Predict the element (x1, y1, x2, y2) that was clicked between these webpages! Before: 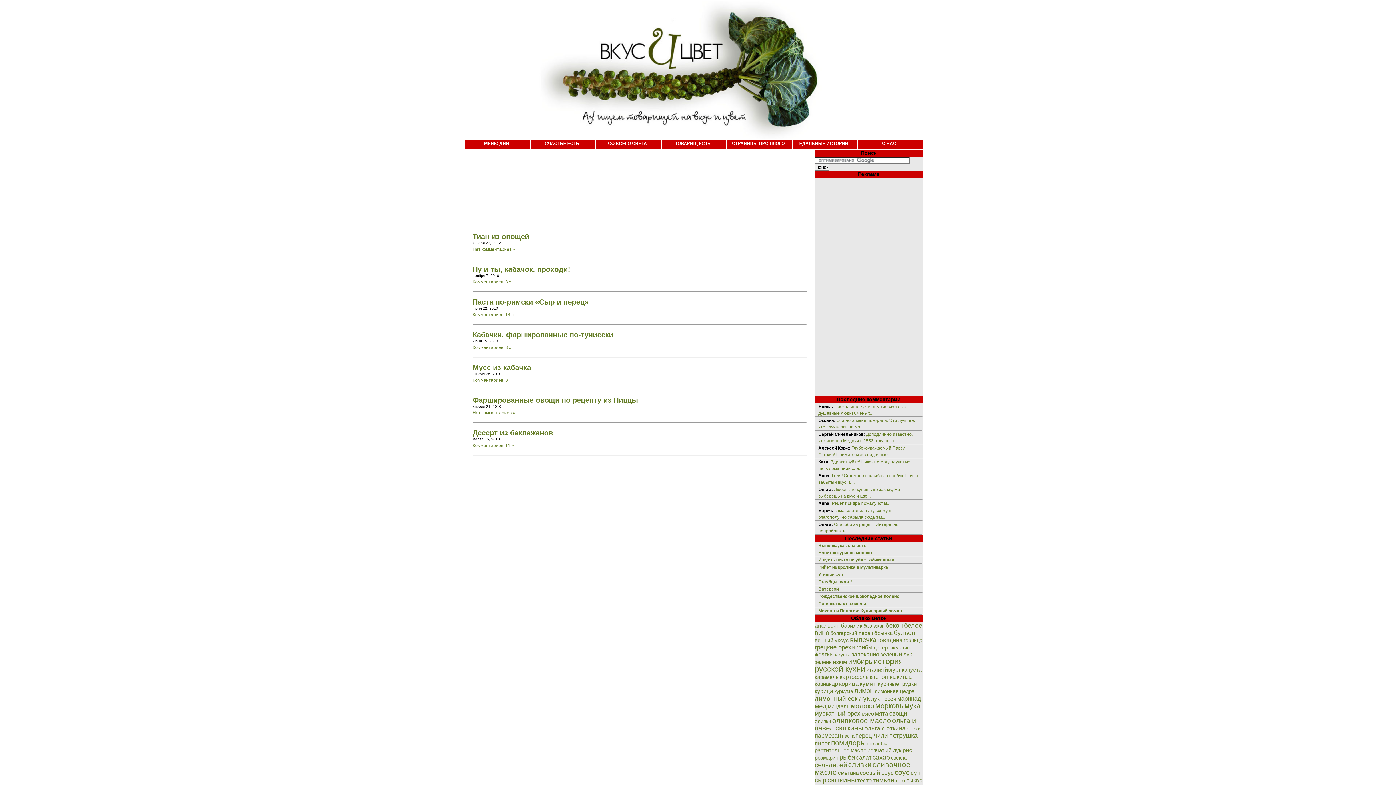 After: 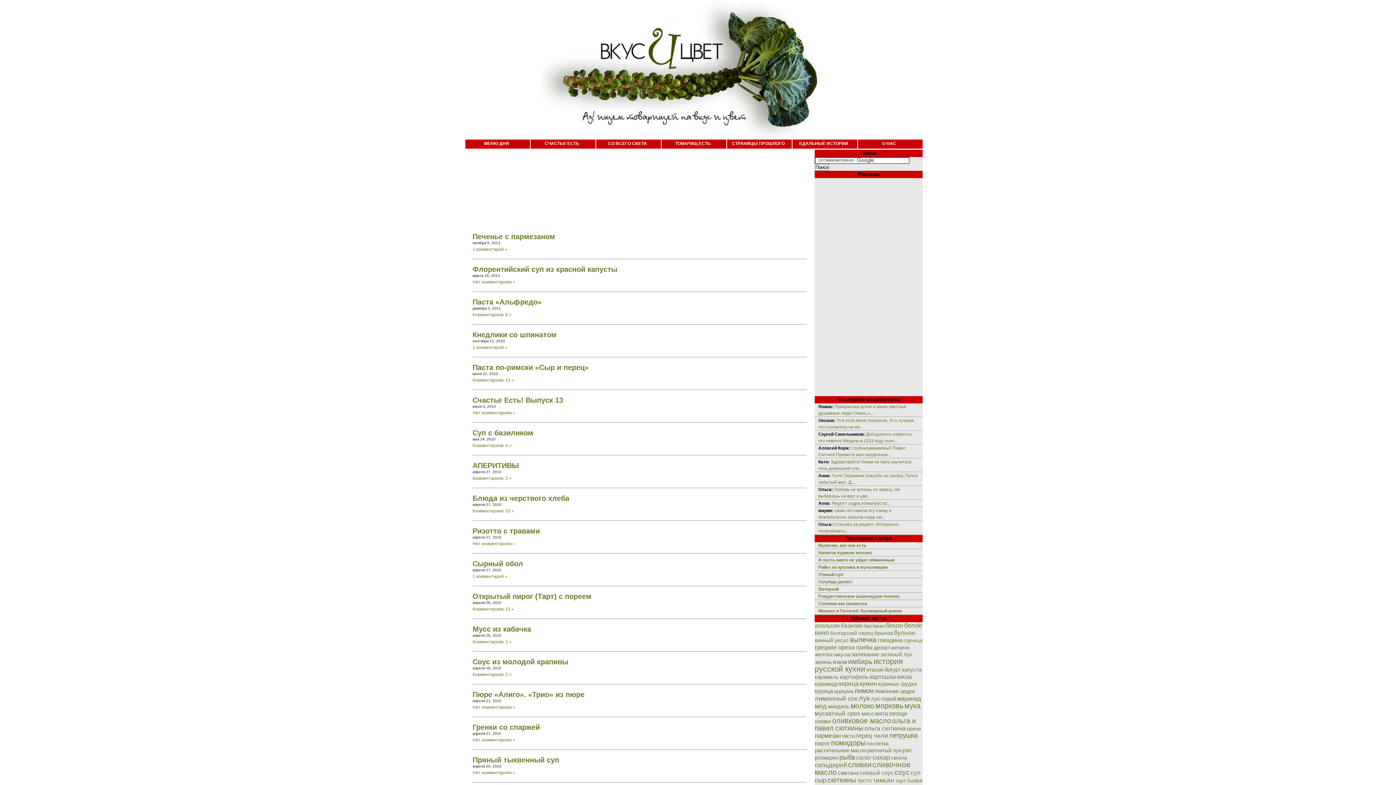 Action: bbox: (814, 732, 841, 739) label: пармезан